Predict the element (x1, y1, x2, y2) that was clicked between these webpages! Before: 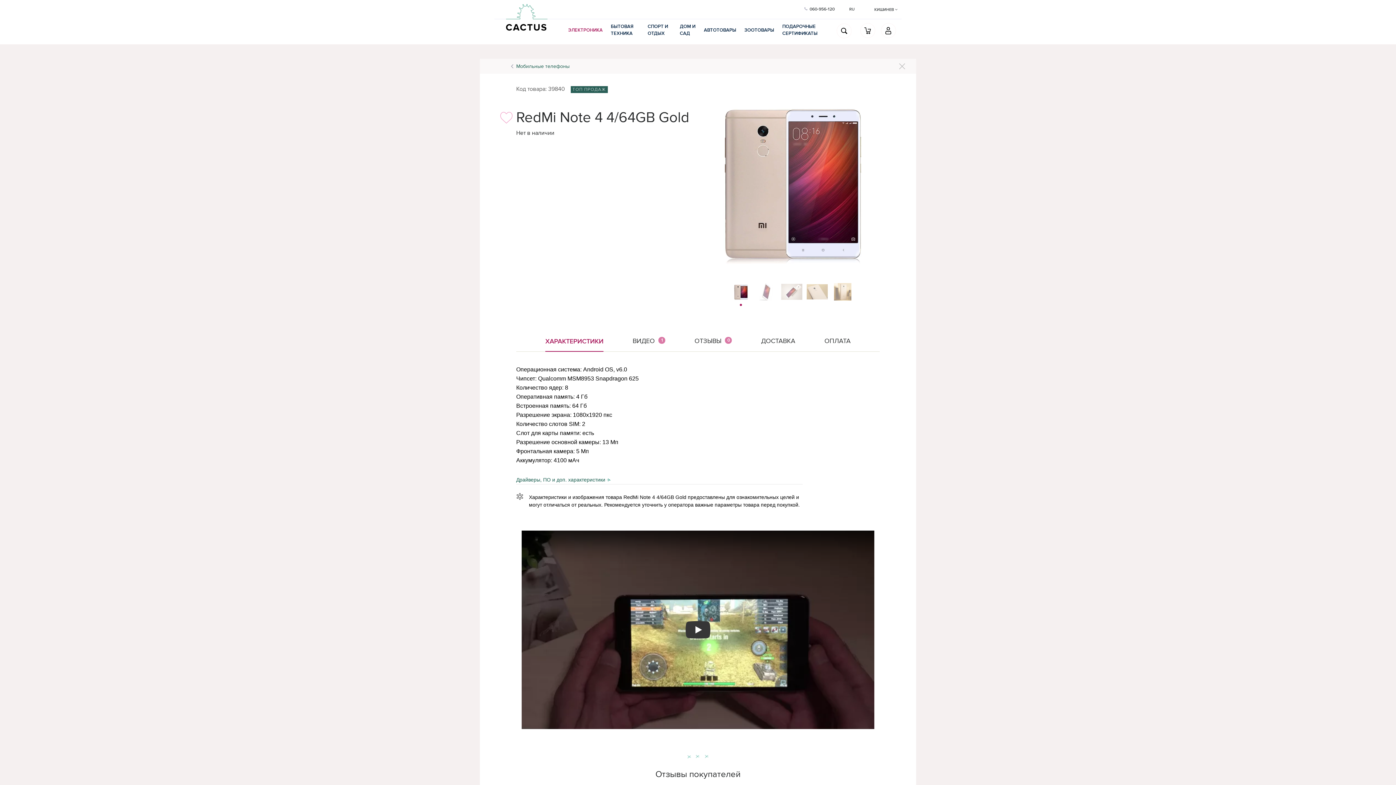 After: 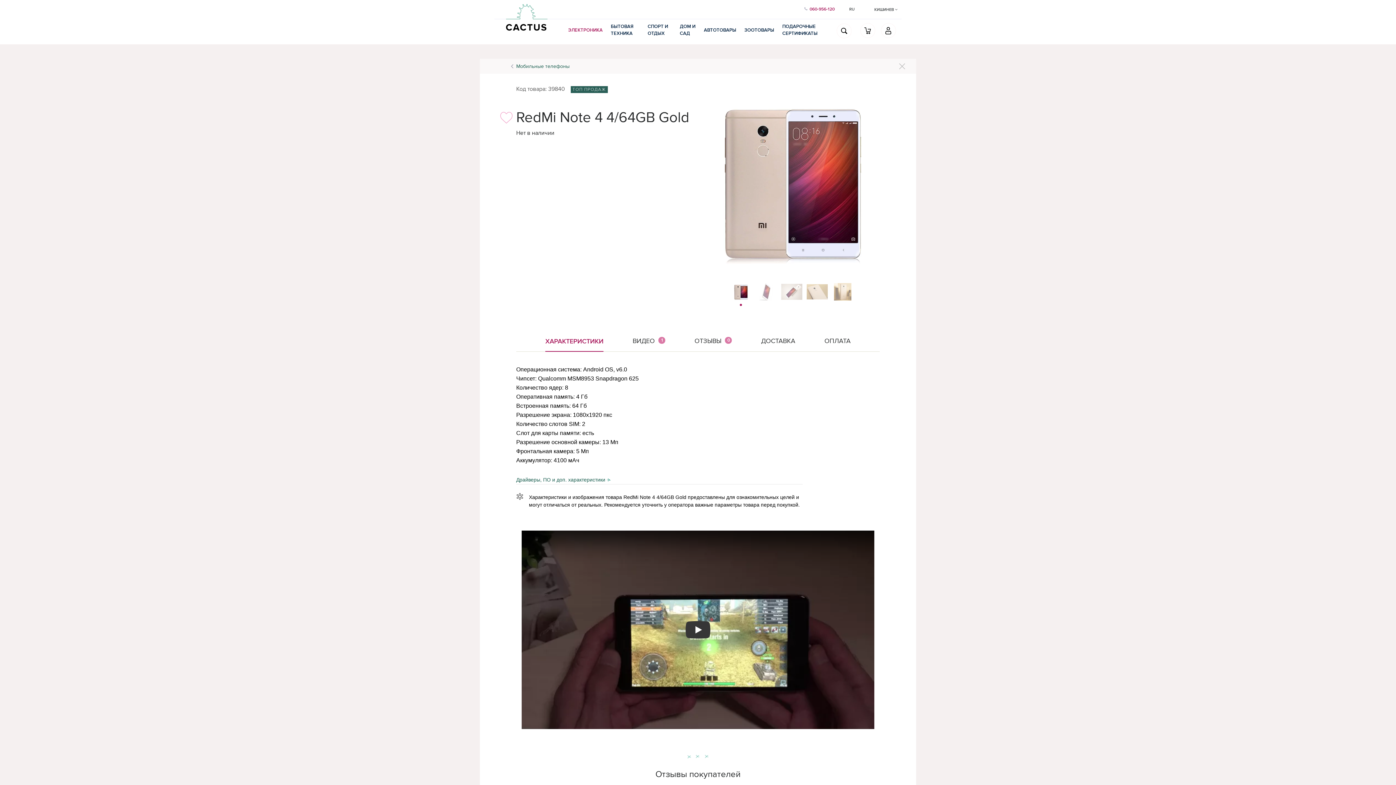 Action: label: Call us to contact bbox: (804, 6, 834, 12)